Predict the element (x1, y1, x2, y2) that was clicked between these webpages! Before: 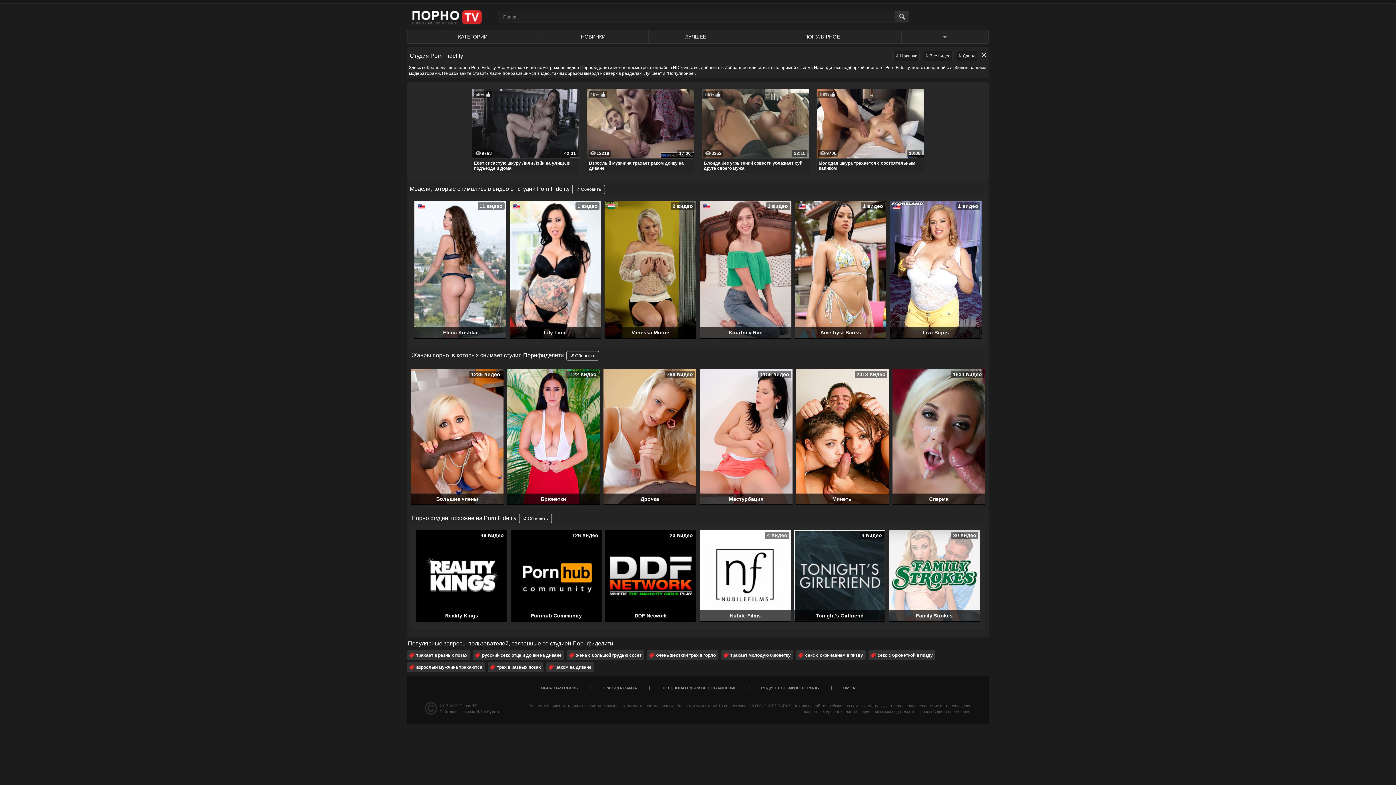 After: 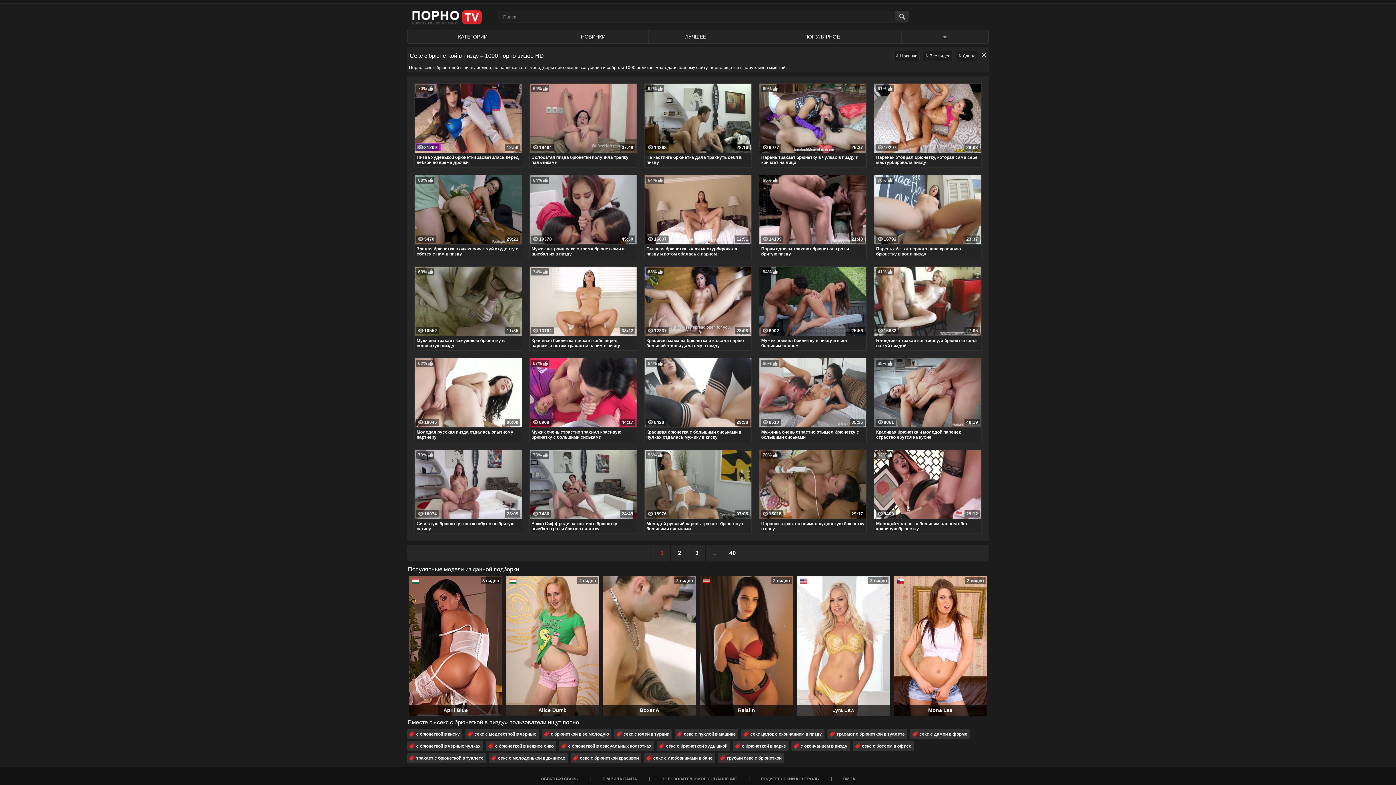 Action: label: секс с брюнеткой в пизду bbox: (868, 650, 935, 660)